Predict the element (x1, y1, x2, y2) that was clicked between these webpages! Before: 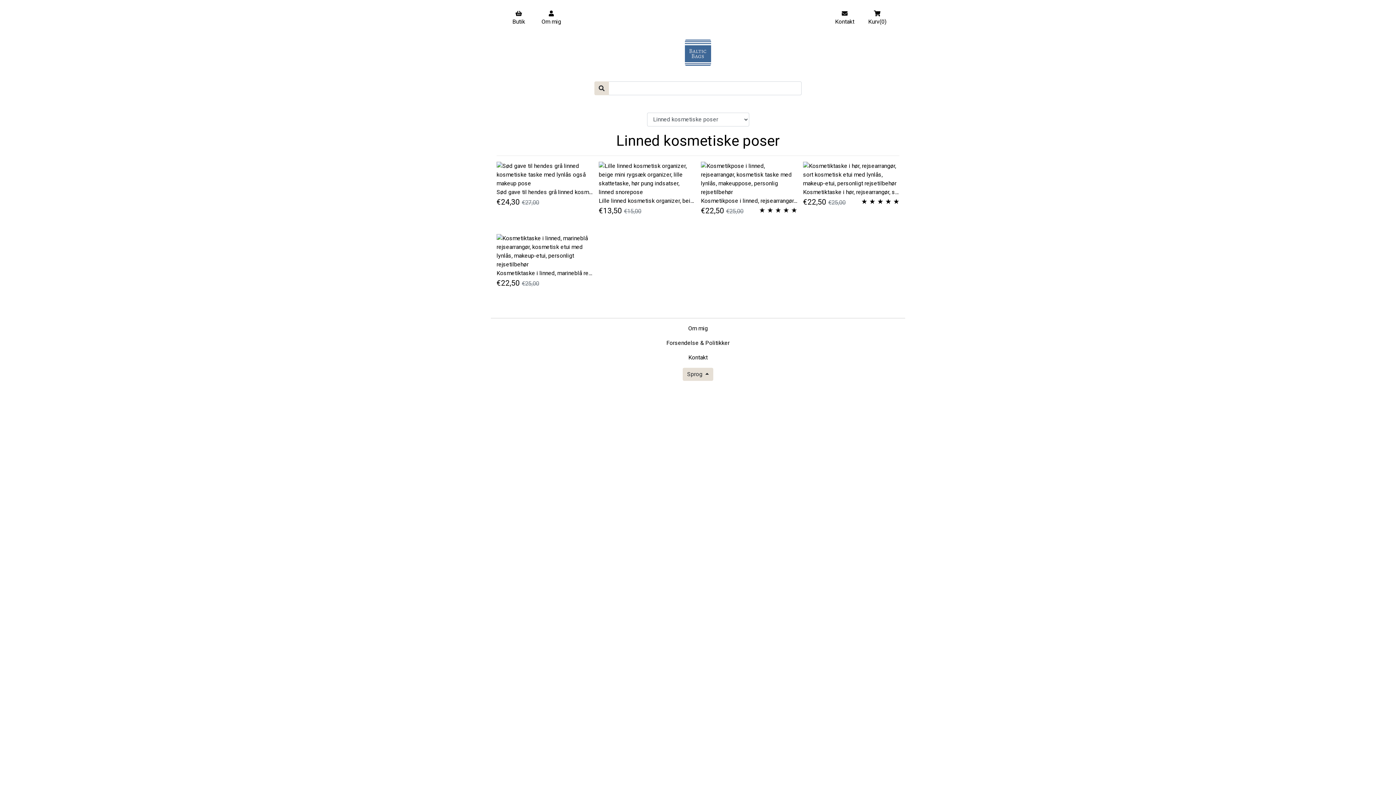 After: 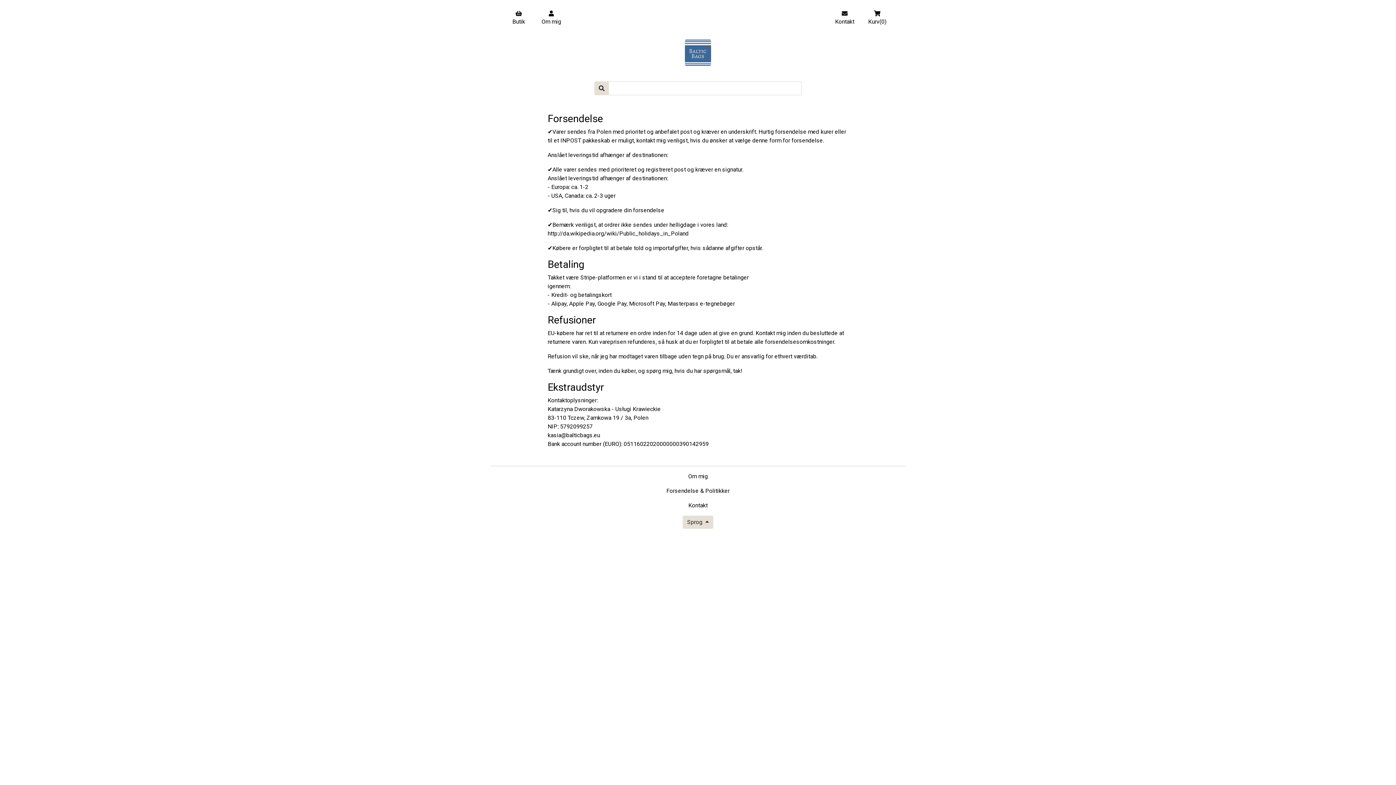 Action: label: Forsendelse & Politikker bbox: (666, 339, 729, 346)